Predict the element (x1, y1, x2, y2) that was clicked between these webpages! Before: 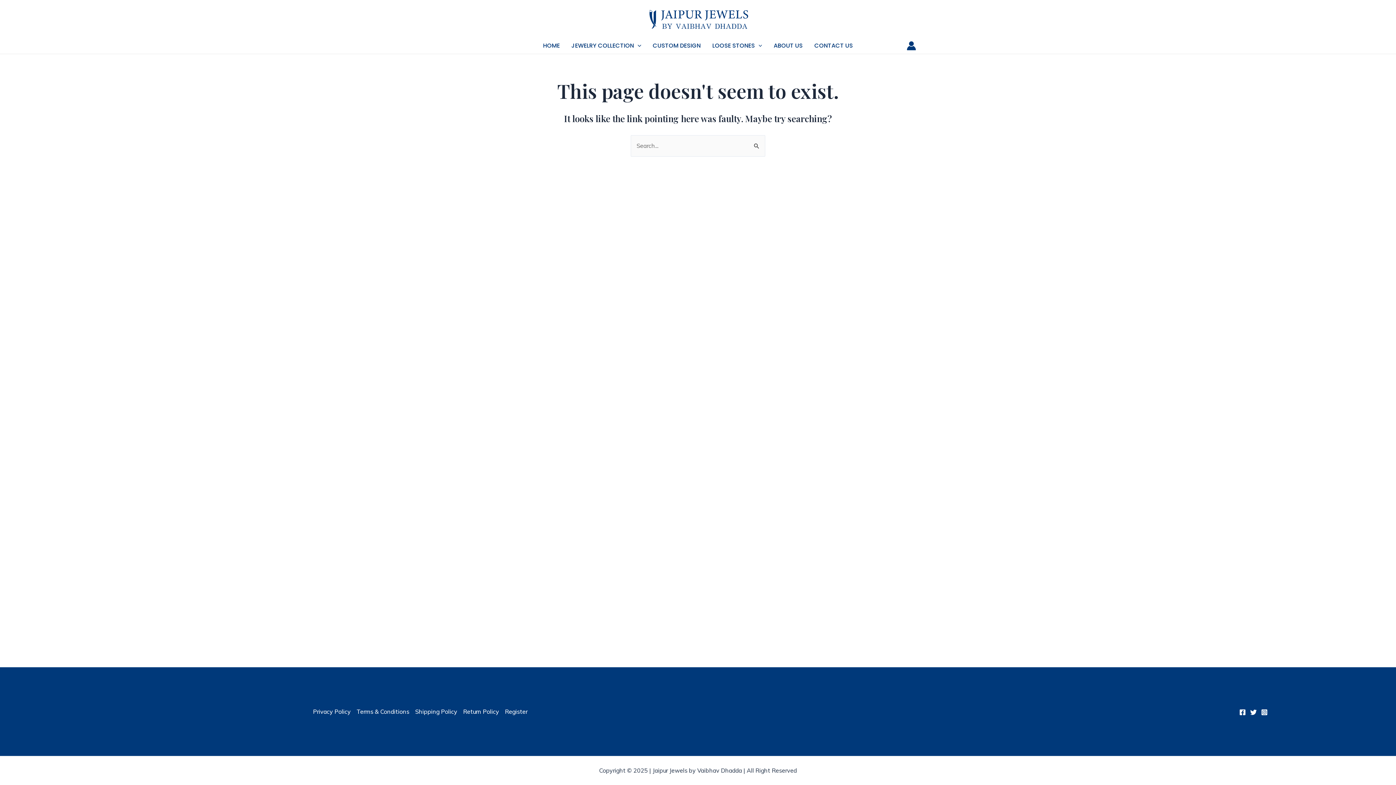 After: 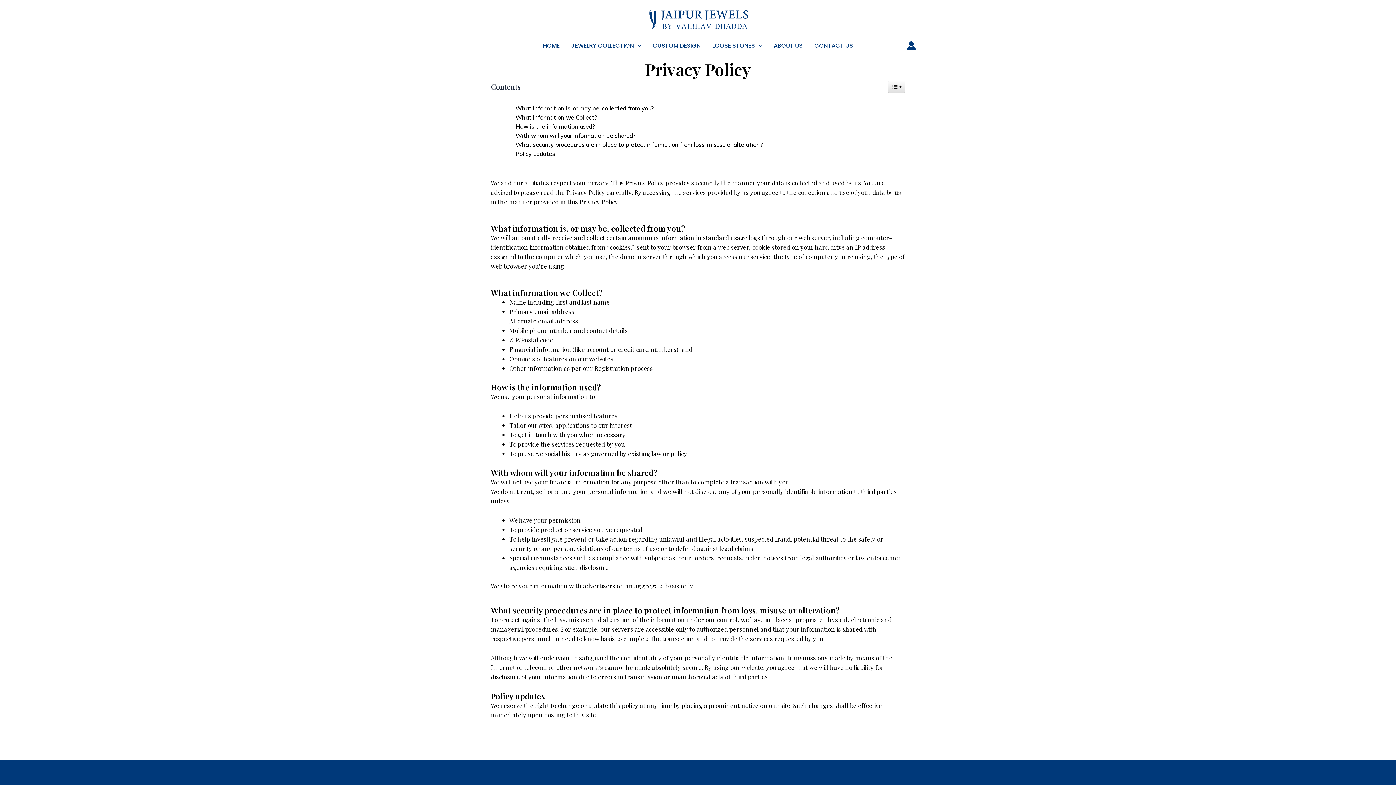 Action: bbox: (313, 707, 353, 716) label: Privacy Policy